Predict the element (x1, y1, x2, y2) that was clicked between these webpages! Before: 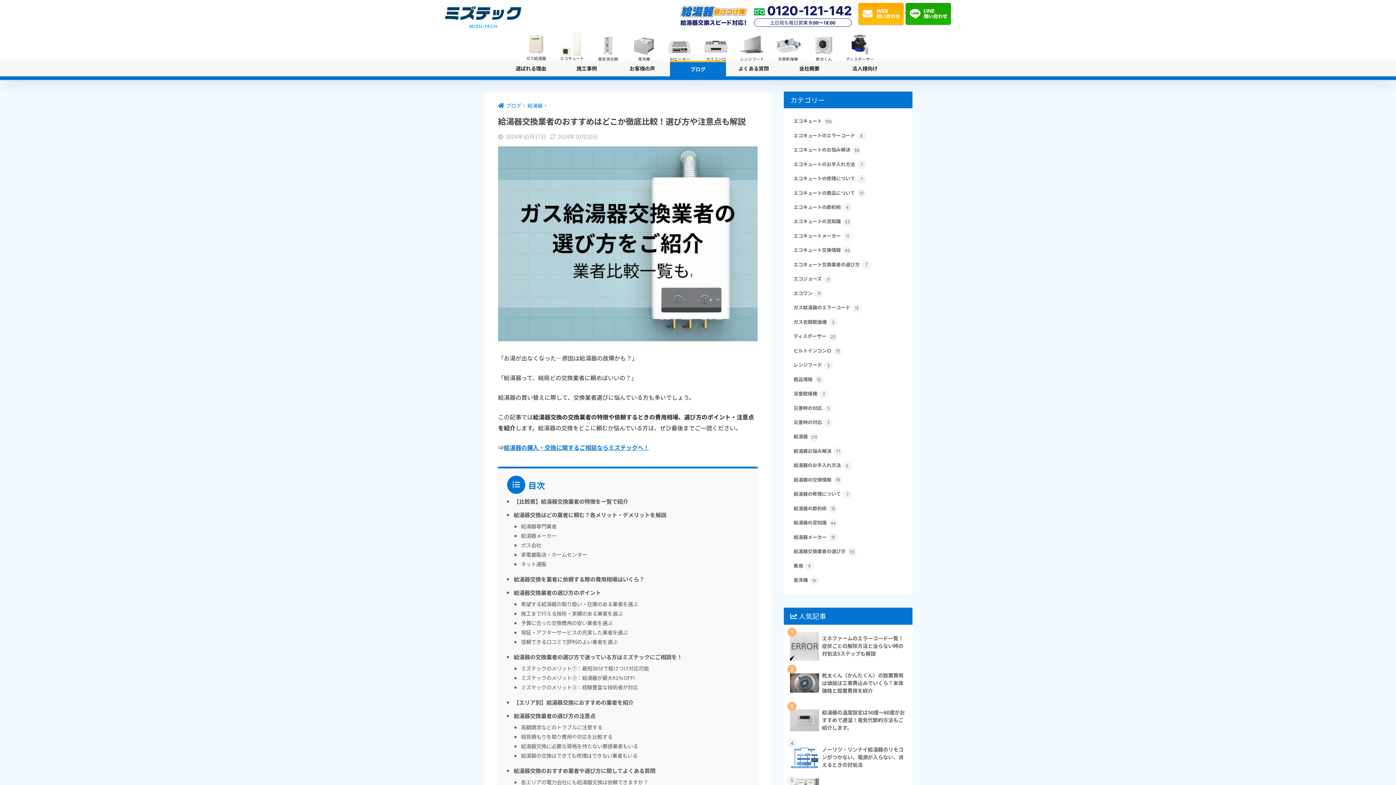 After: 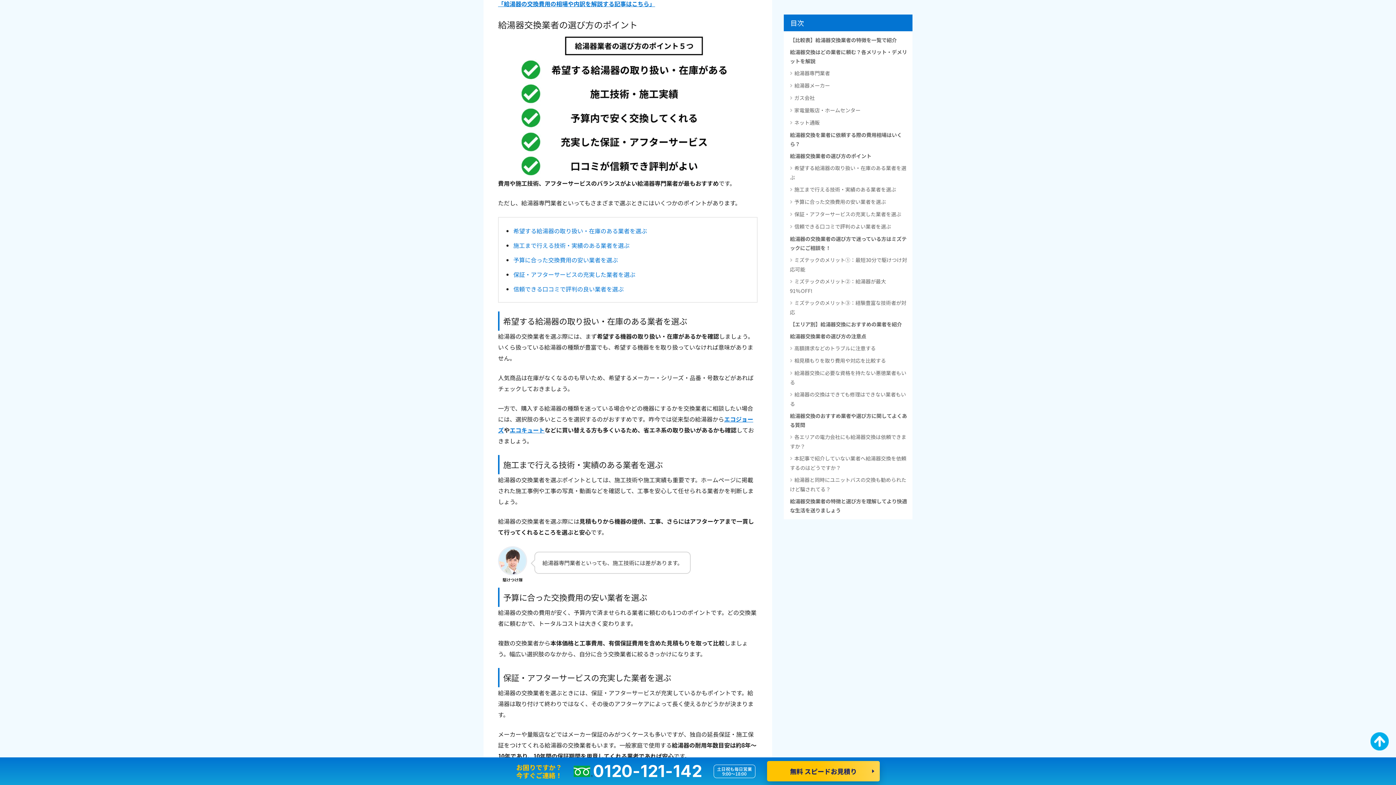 Action: bbox: (513, 588, 601, 596) label: 給湯器交換業者の選び方のポイント